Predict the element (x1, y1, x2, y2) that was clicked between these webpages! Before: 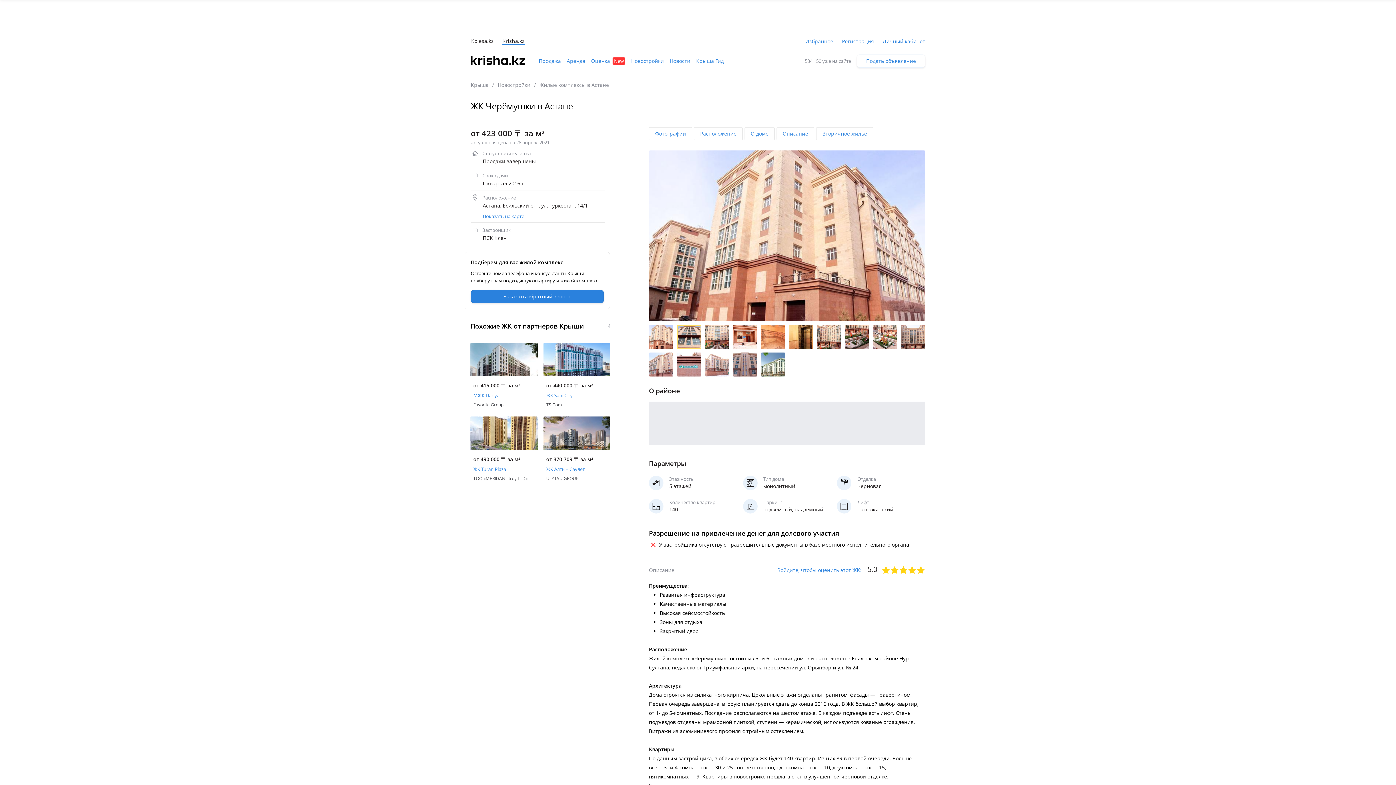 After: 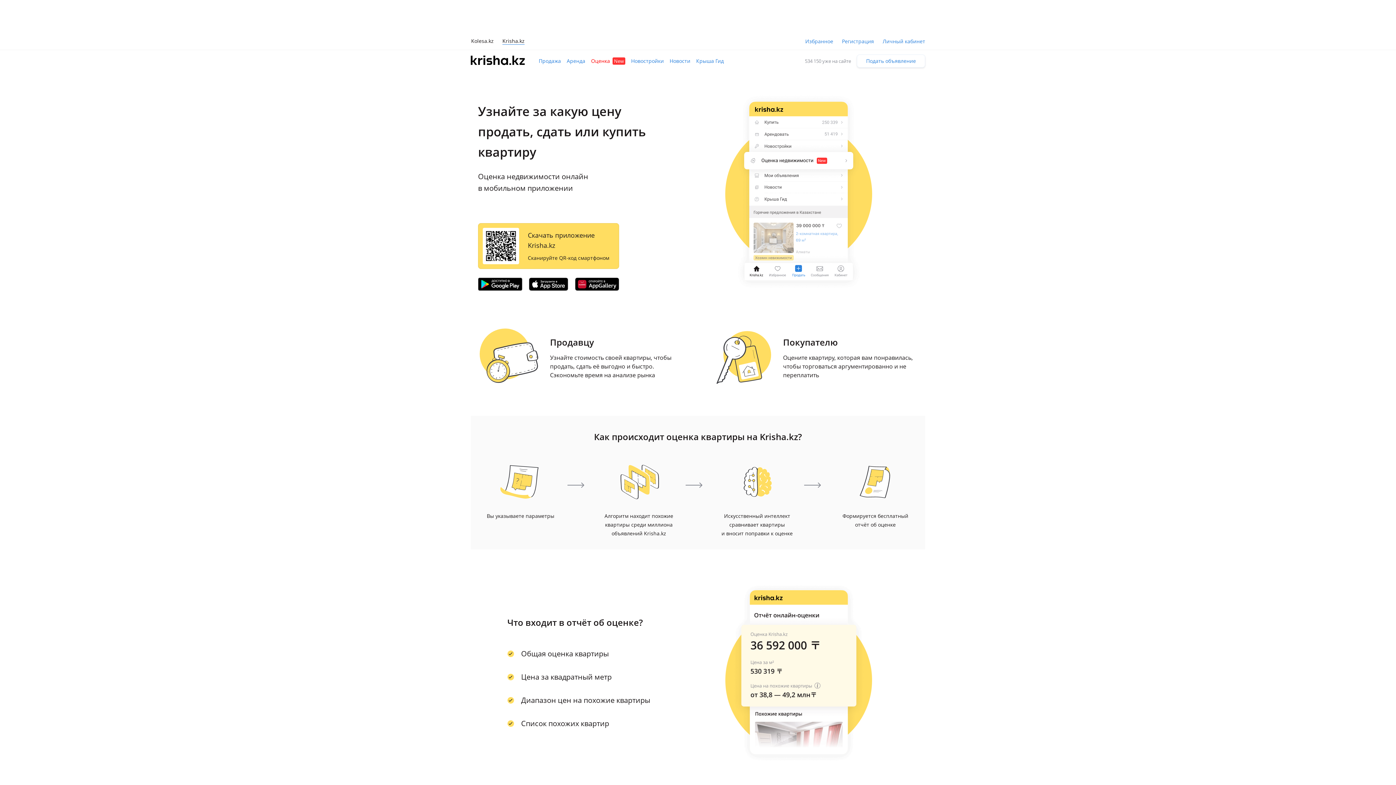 Action: label: Оценка New bbox: (591, 56, 625, 65)